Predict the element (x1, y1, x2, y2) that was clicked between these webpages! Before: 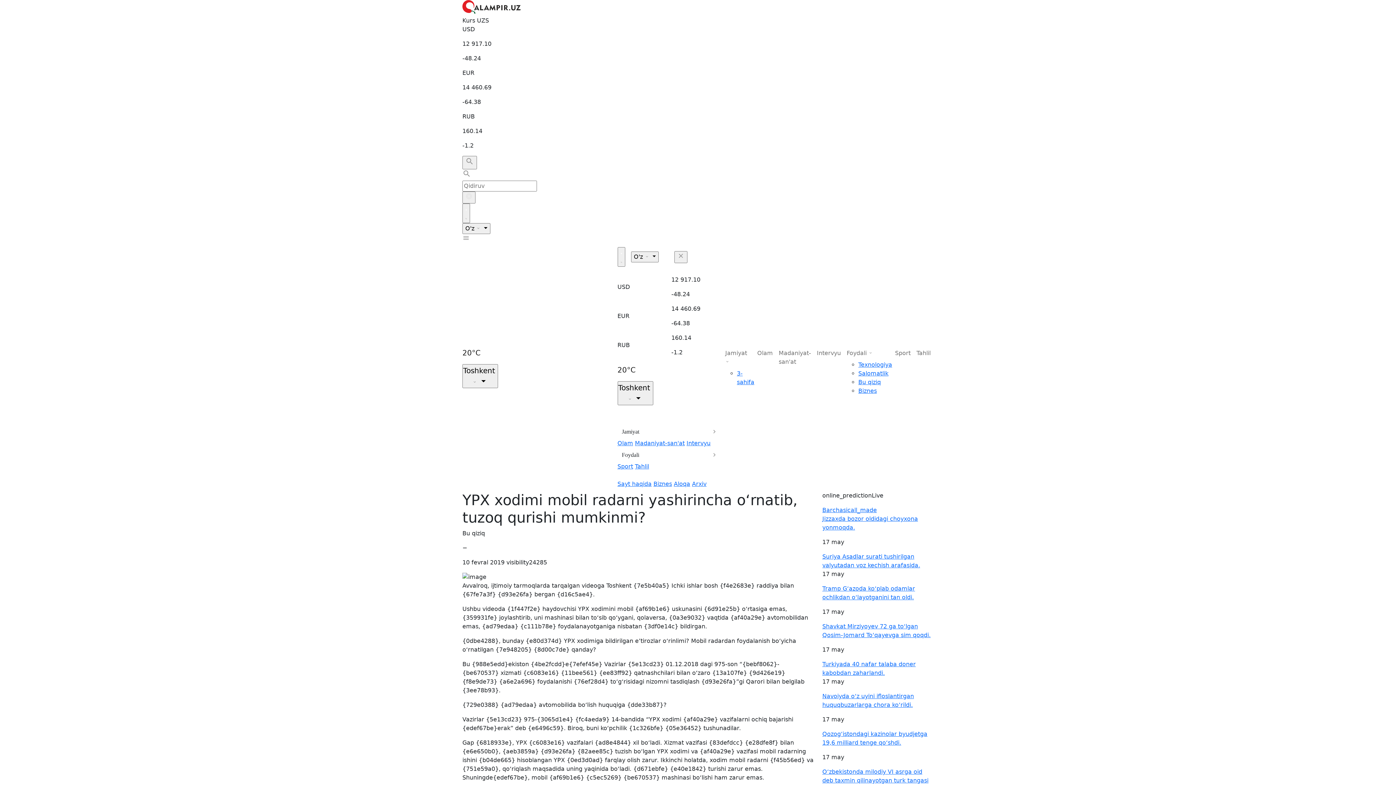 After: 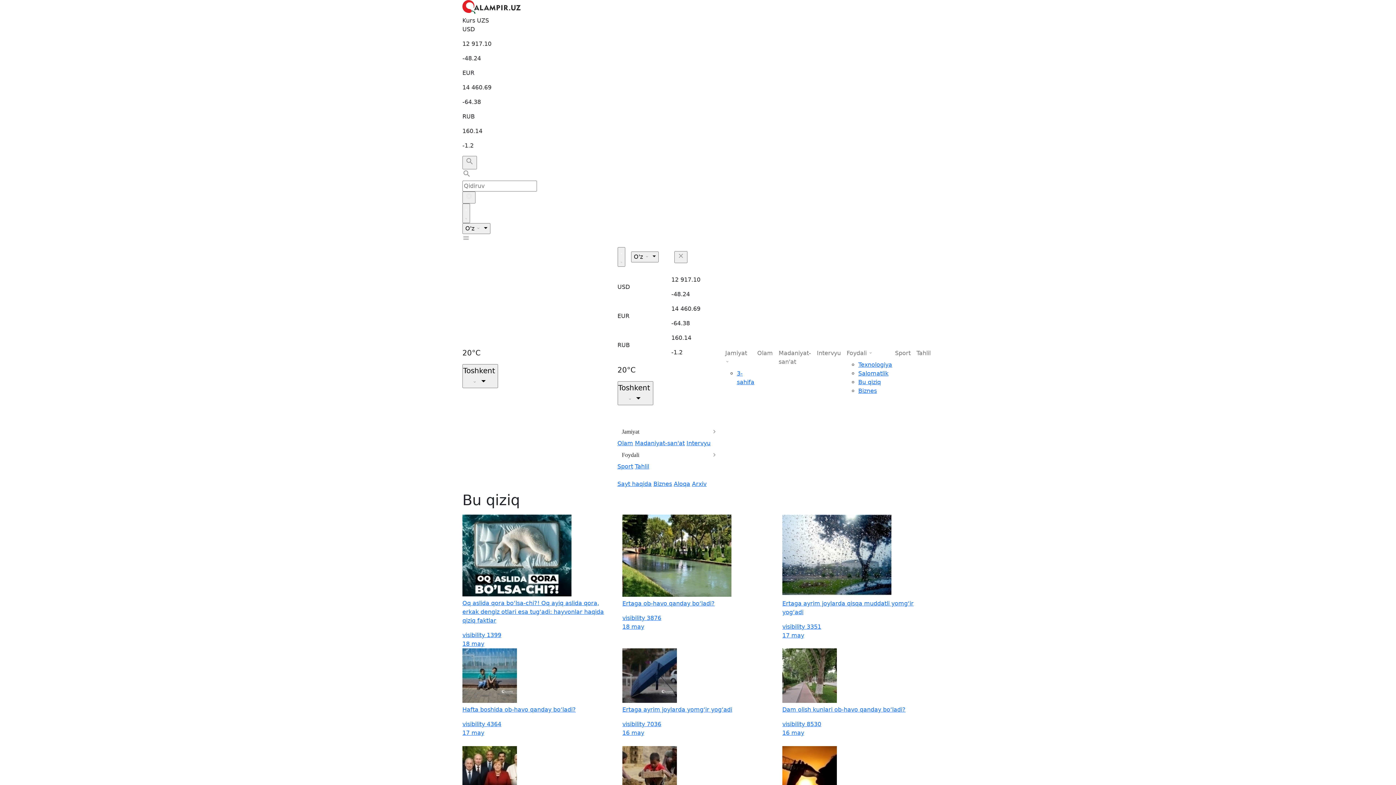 Action: bbox: (858, 378, 881, 385) label: Bu qiziq